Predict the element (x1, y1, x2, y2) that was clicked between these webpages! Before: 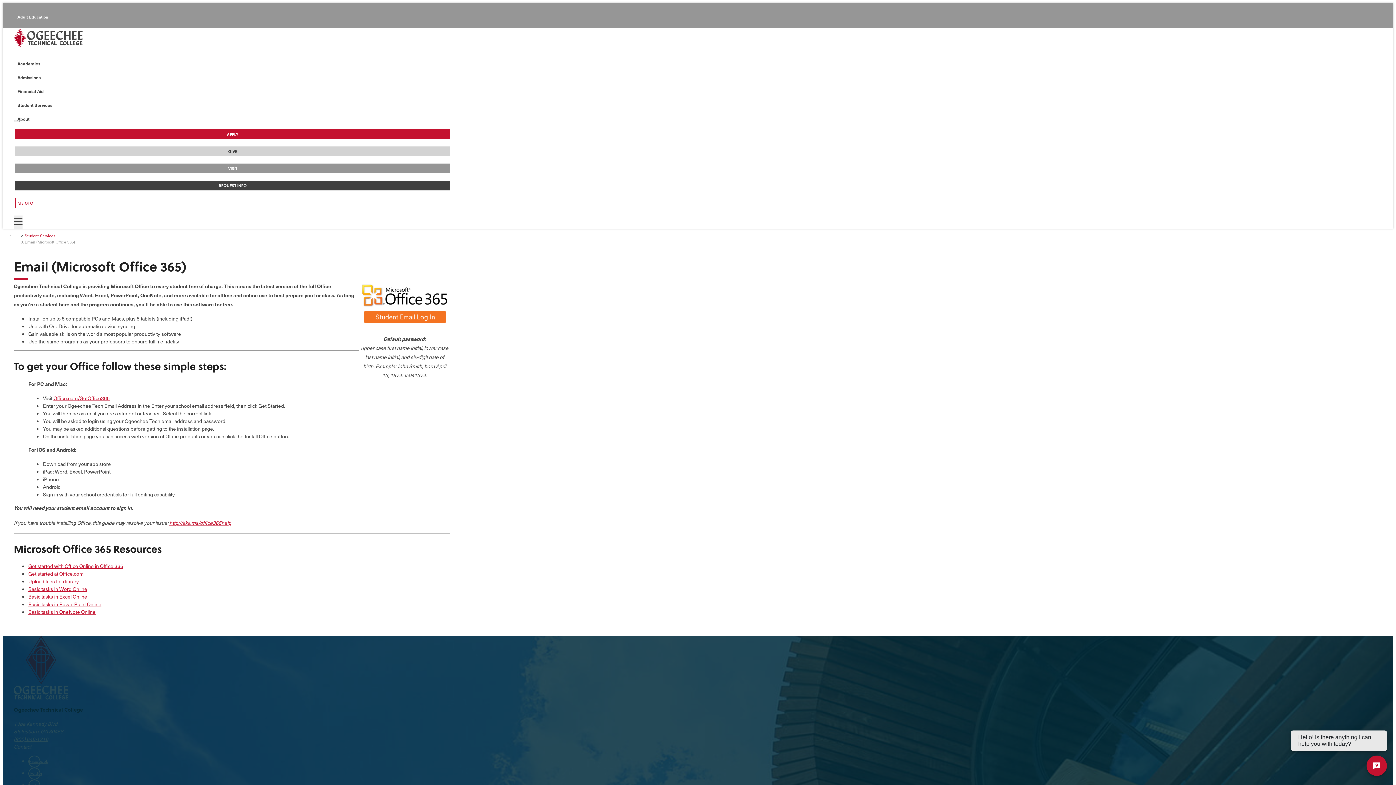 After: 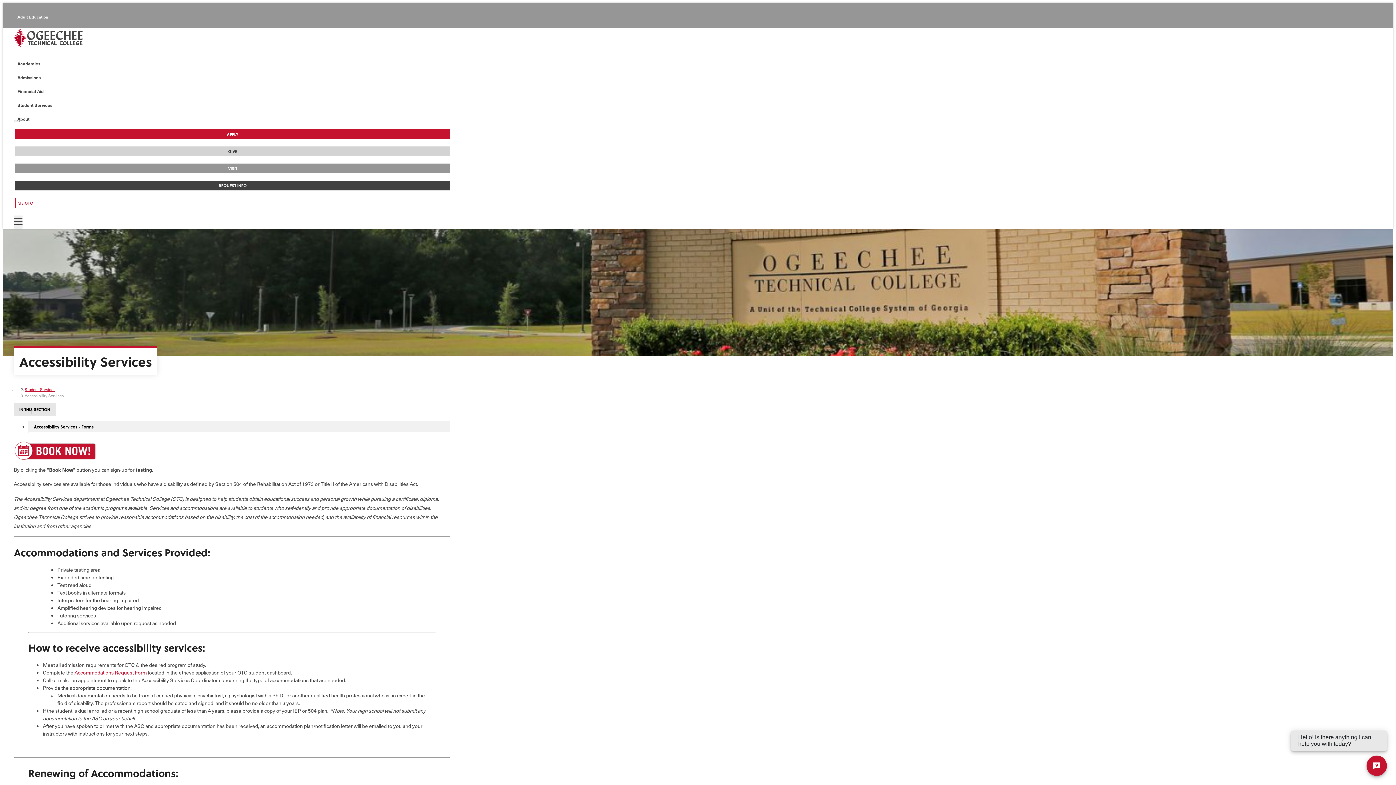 Action: bbox: (24, 232, 55, 238) label: Student Services